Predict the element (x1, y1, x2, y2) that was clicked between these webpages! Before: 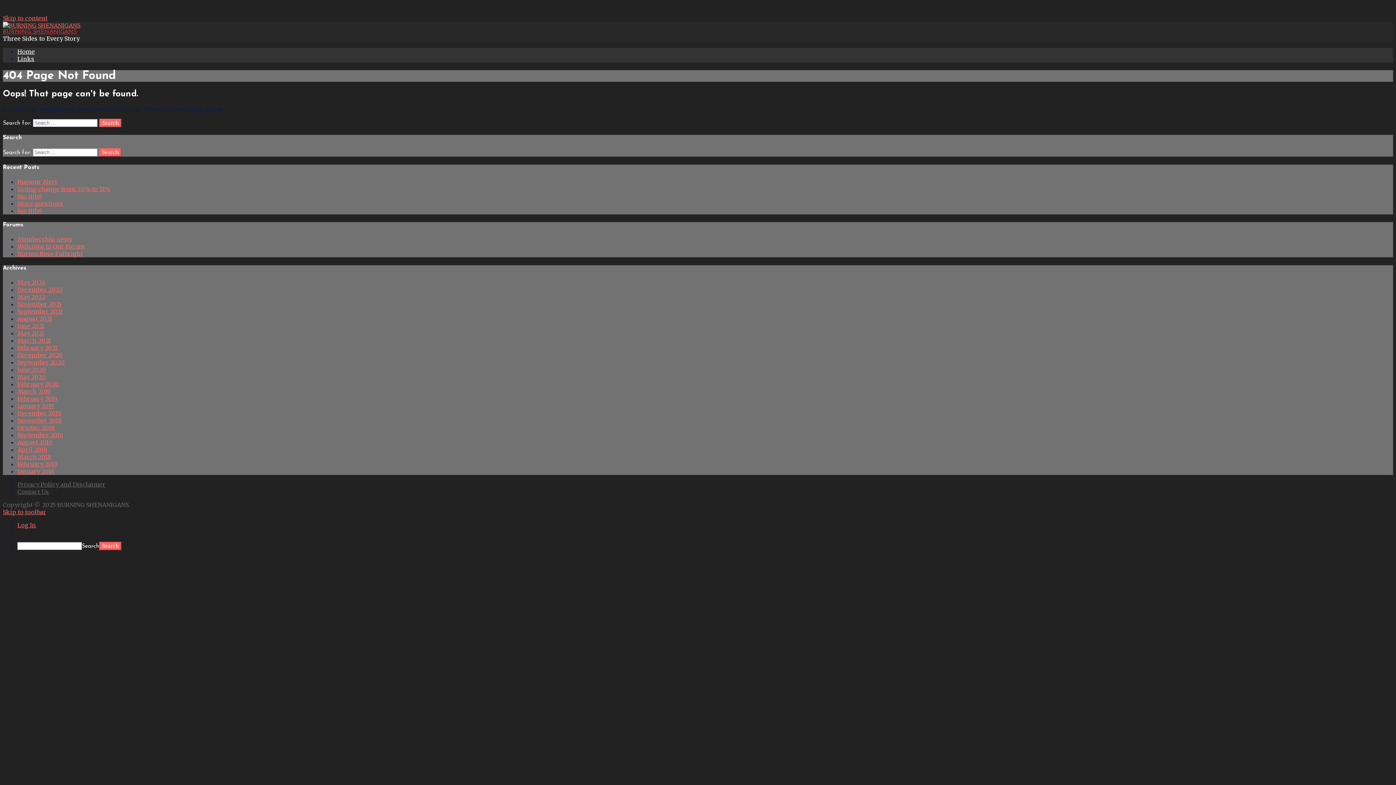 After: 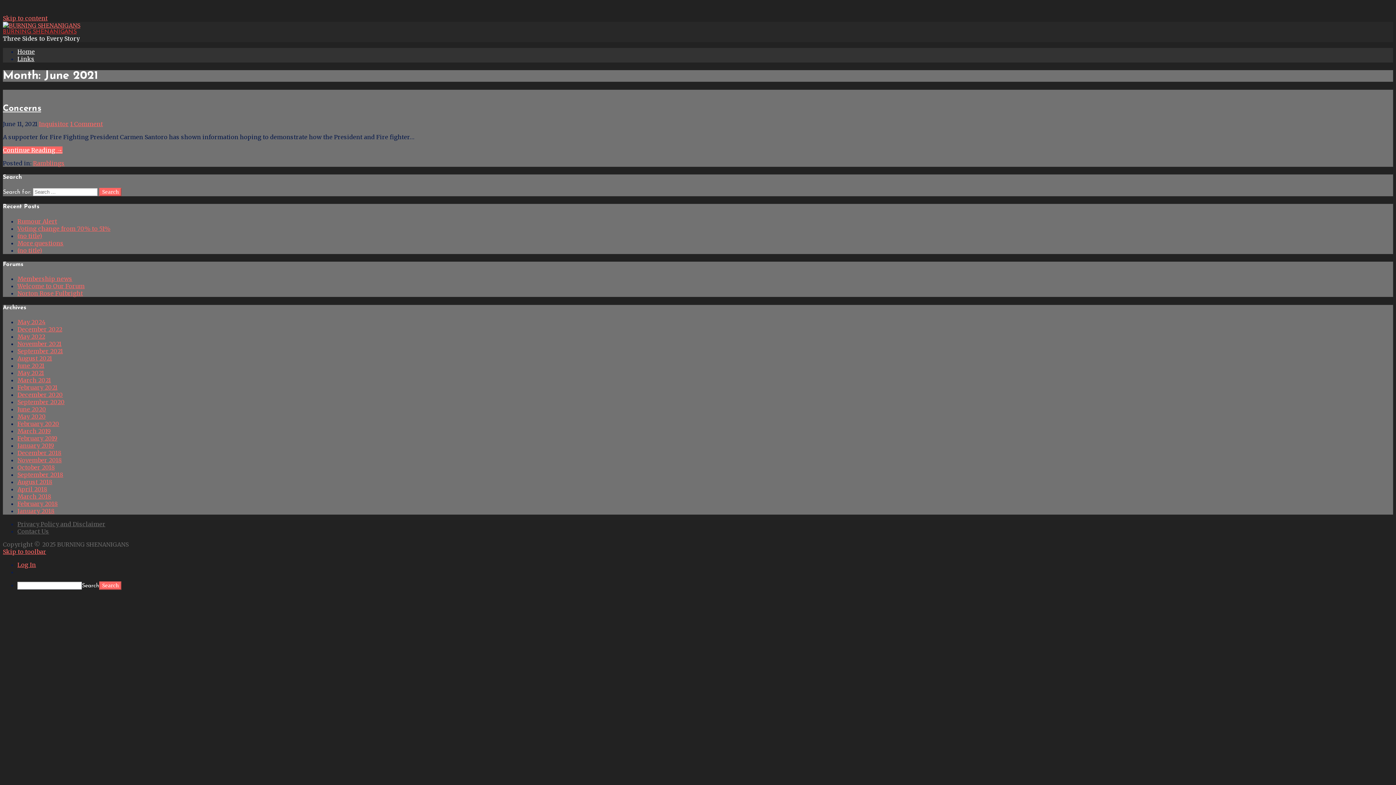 Action: bbox: (17, 322, 44, 329) label: June 2021